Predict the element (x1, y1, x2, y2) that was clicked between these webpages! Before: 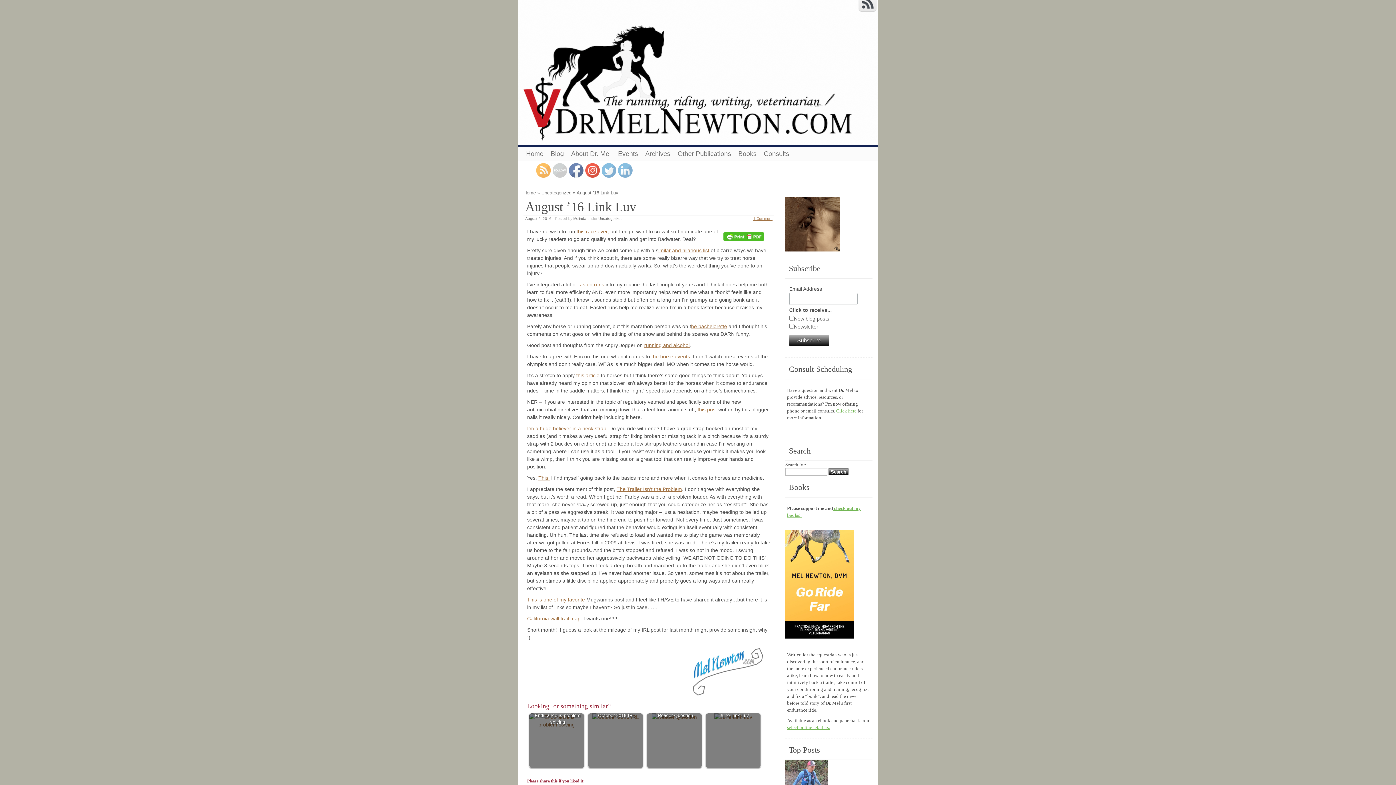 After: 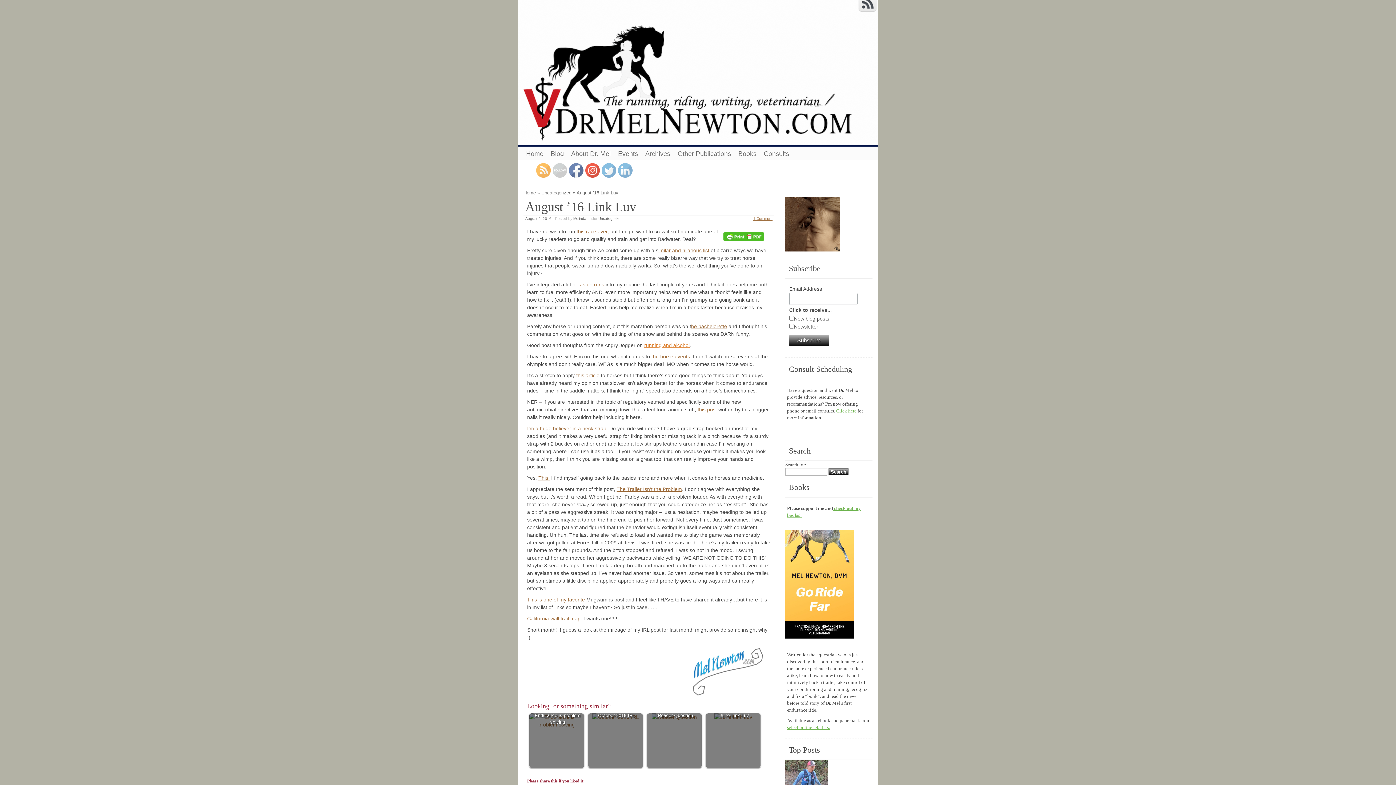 Action: bbox: (644, 342, 689, 348) label: running and alcohol